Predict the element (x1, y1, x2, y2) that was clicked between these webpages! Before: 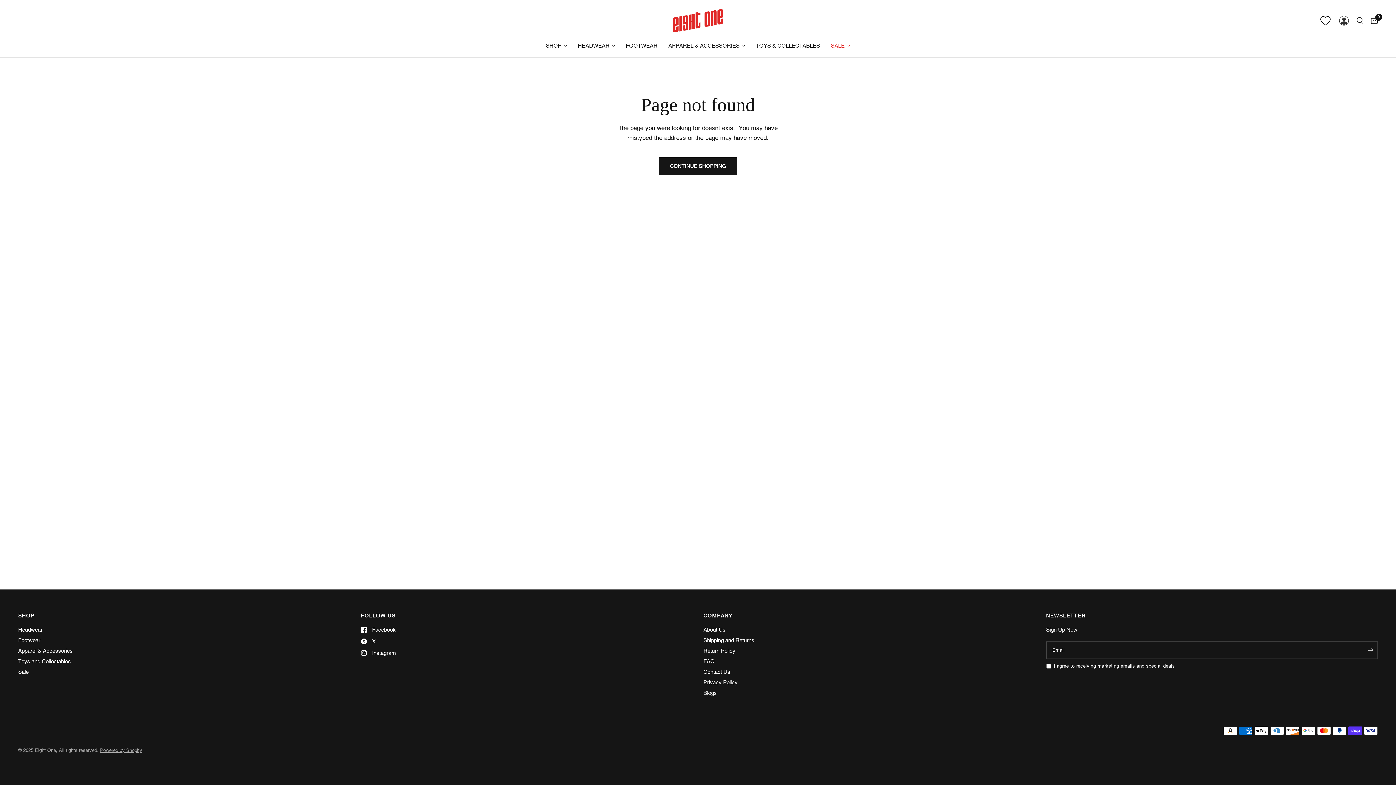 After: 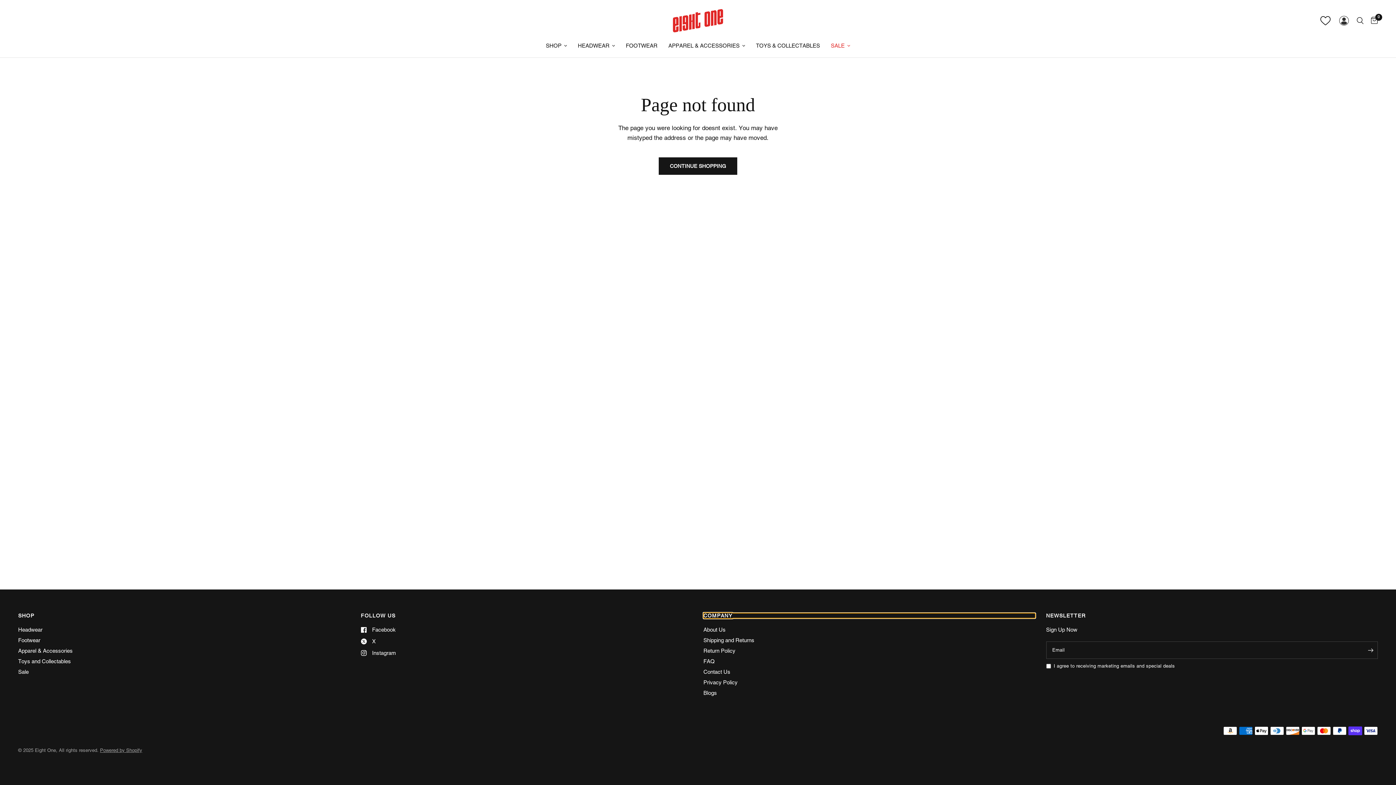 Action: bbox: (703, 613, 1035, 618) label: COMPANY